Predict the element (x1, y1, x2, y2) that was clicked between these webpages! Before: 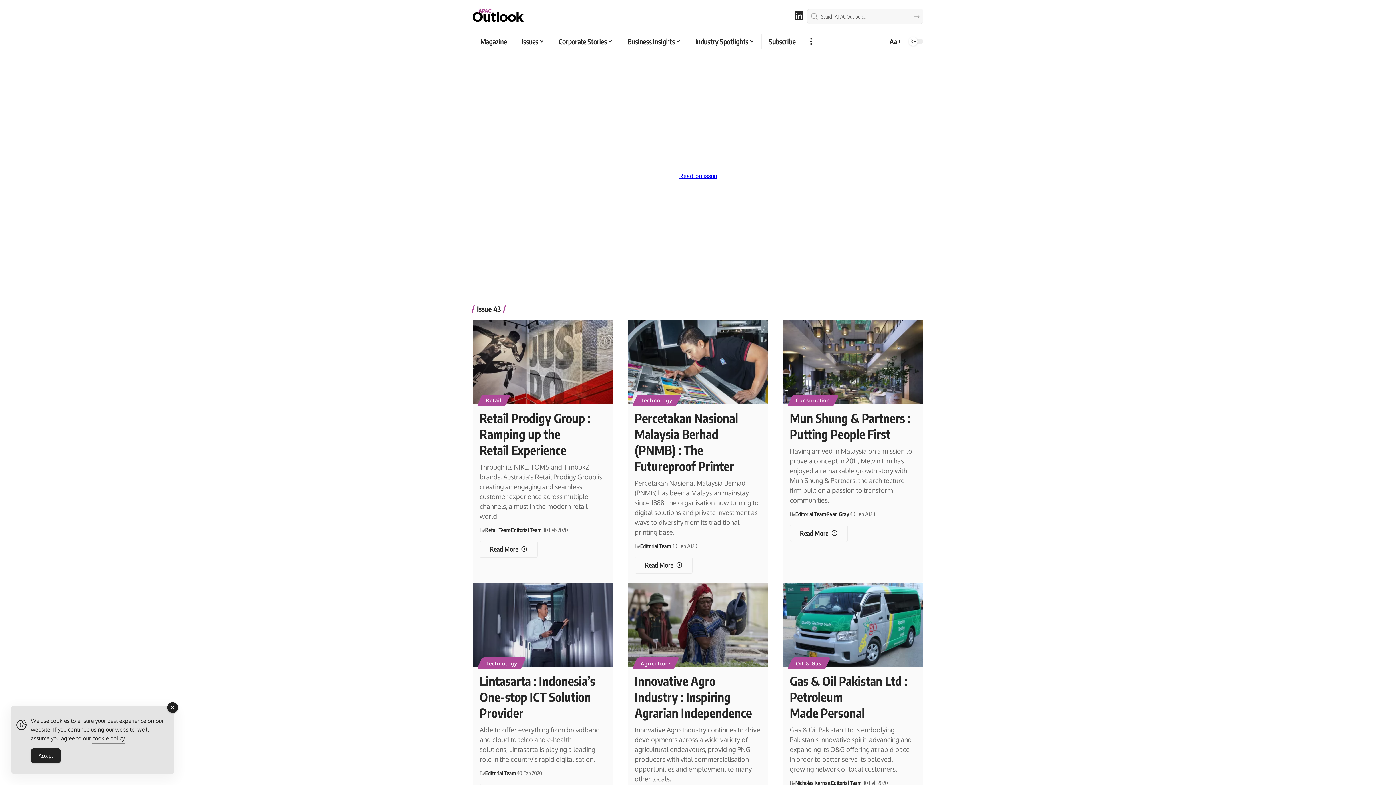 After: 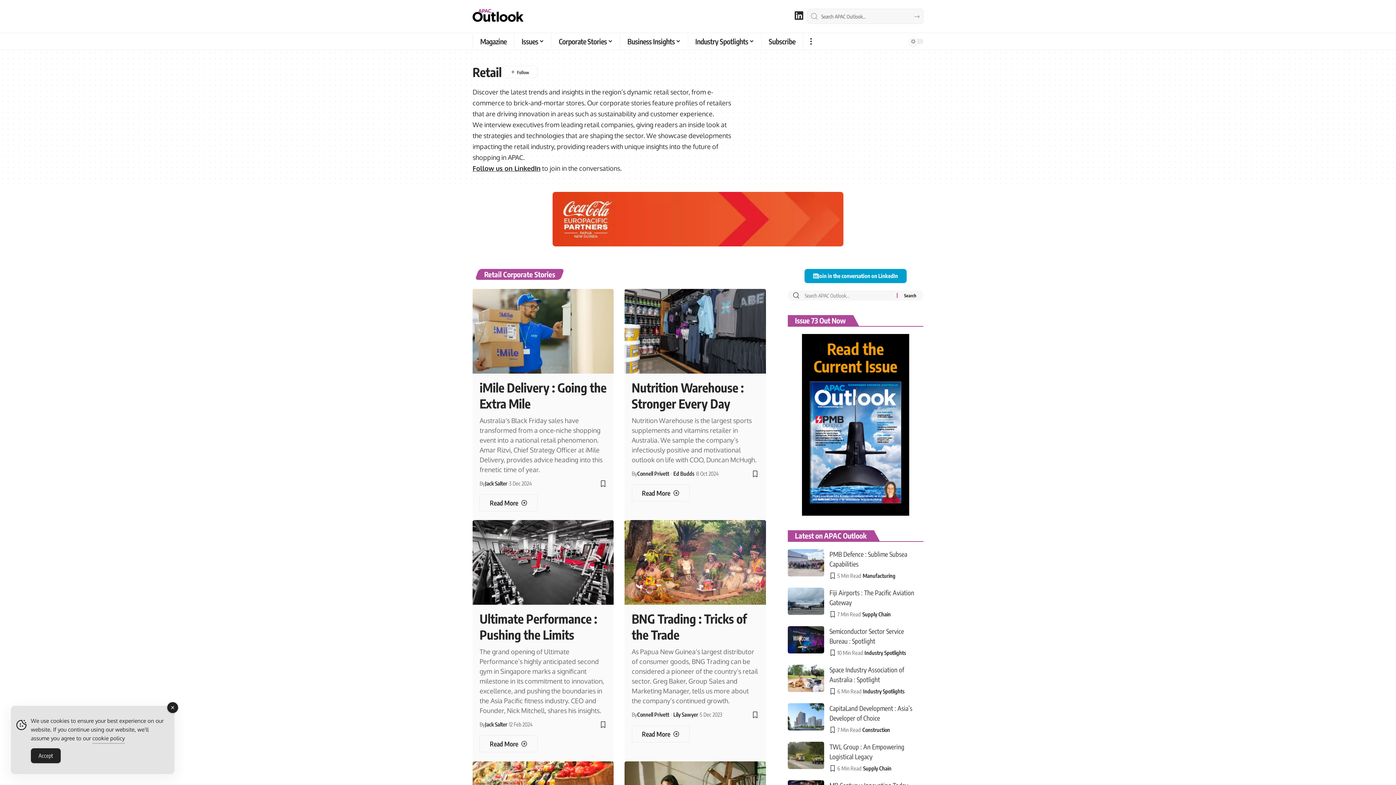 Action: label: Retail bbox: (479, 394, 508, 406)